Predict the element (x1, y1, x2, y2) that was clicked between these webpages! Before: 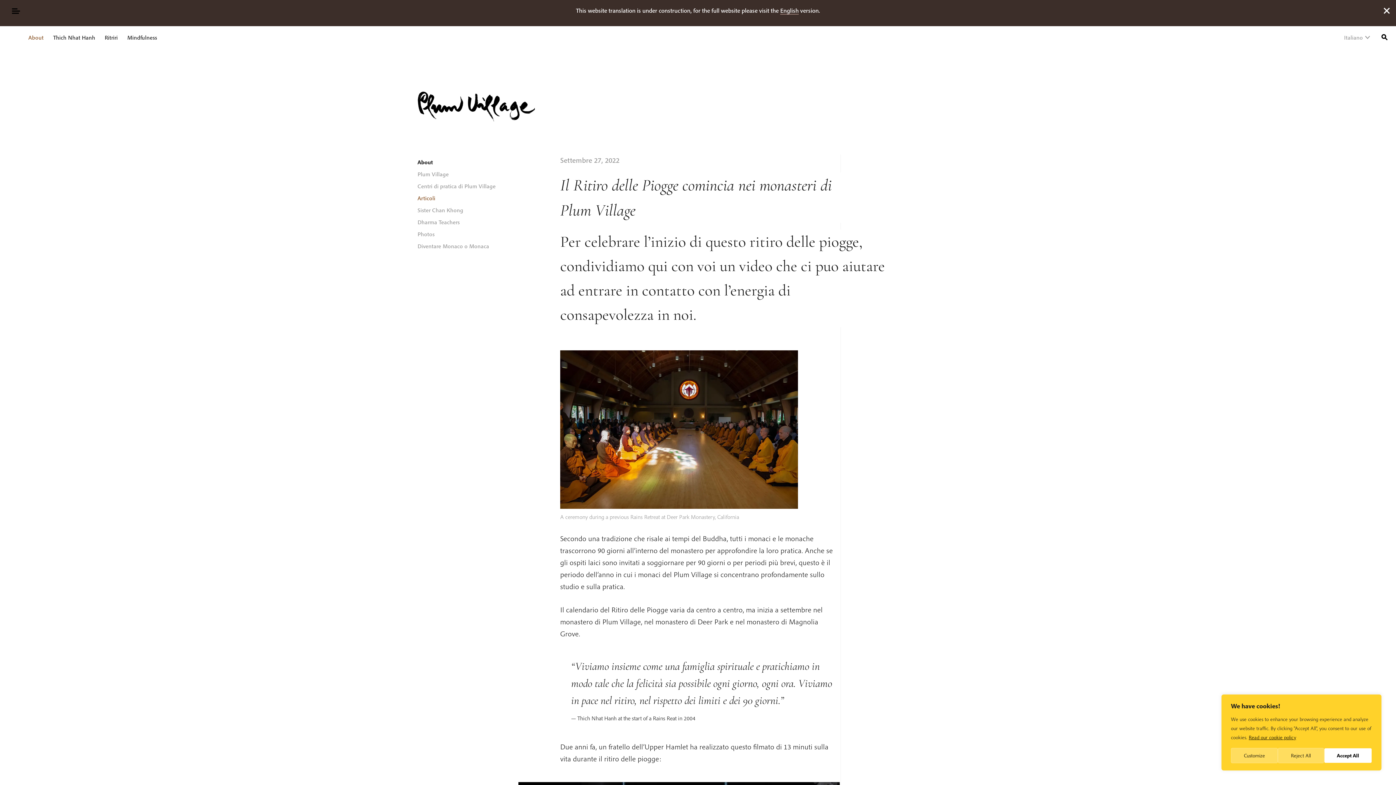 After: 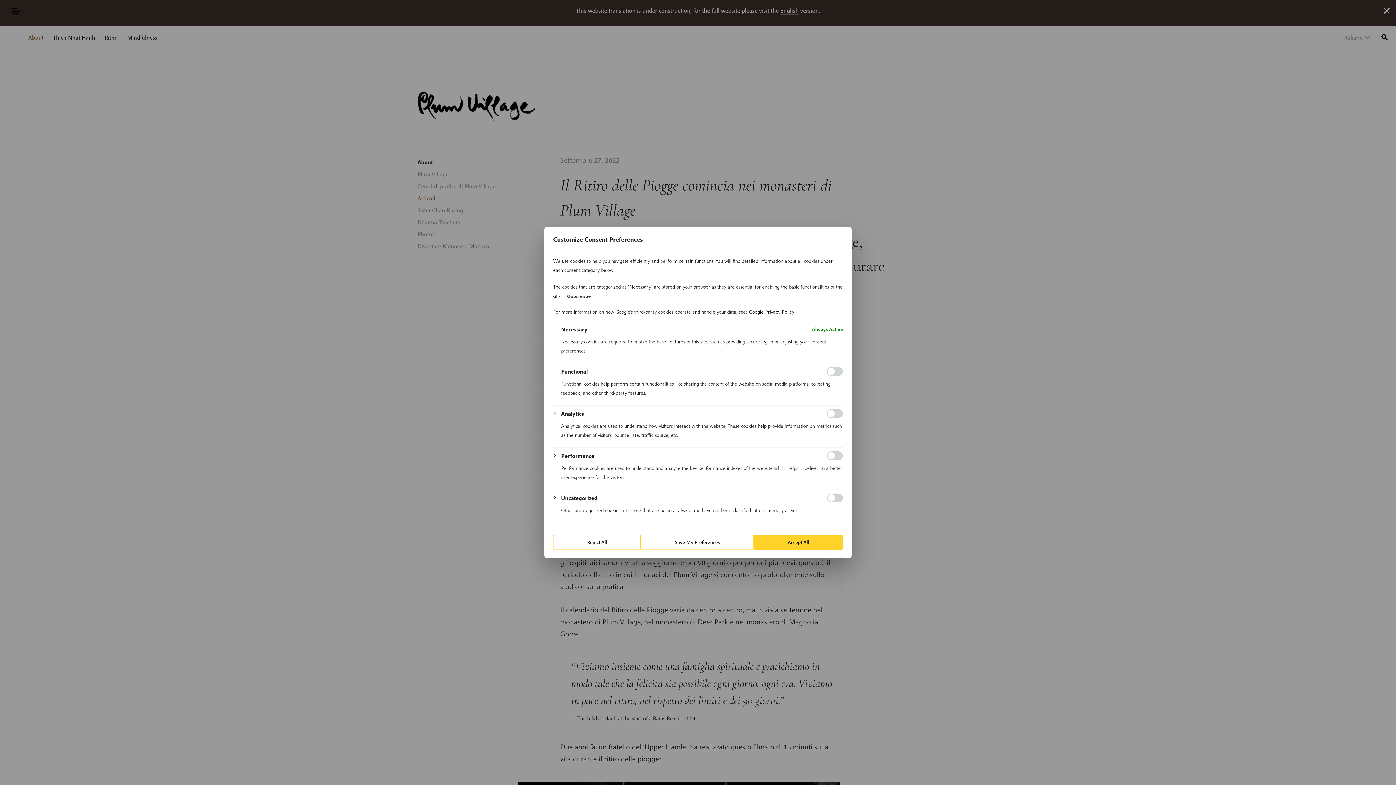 Action: label: Customize bbox: (1231, 748, 1278, 763)